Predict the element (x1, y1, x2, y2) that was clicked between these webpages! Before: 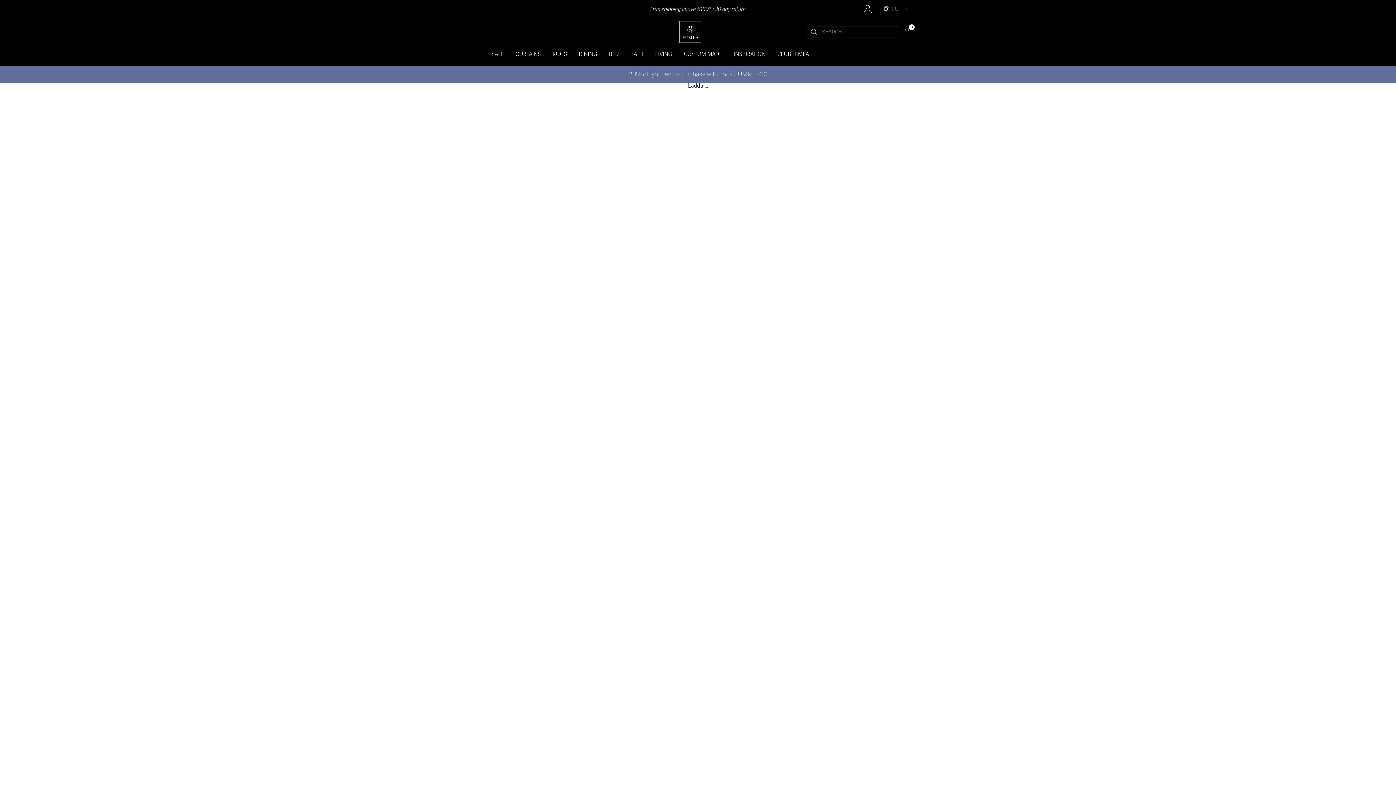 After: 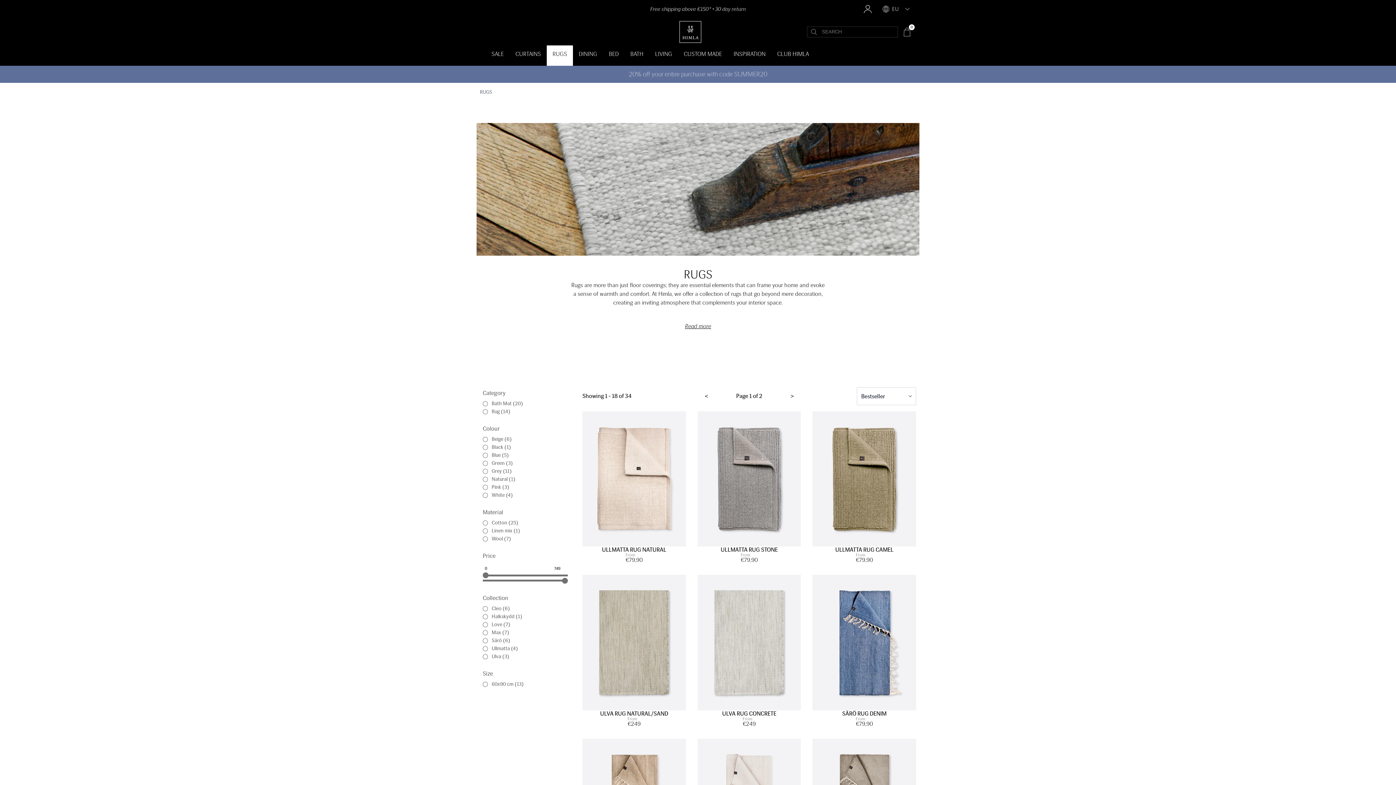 Action: bbox: (546, 45, 573, 65) label: RUGS